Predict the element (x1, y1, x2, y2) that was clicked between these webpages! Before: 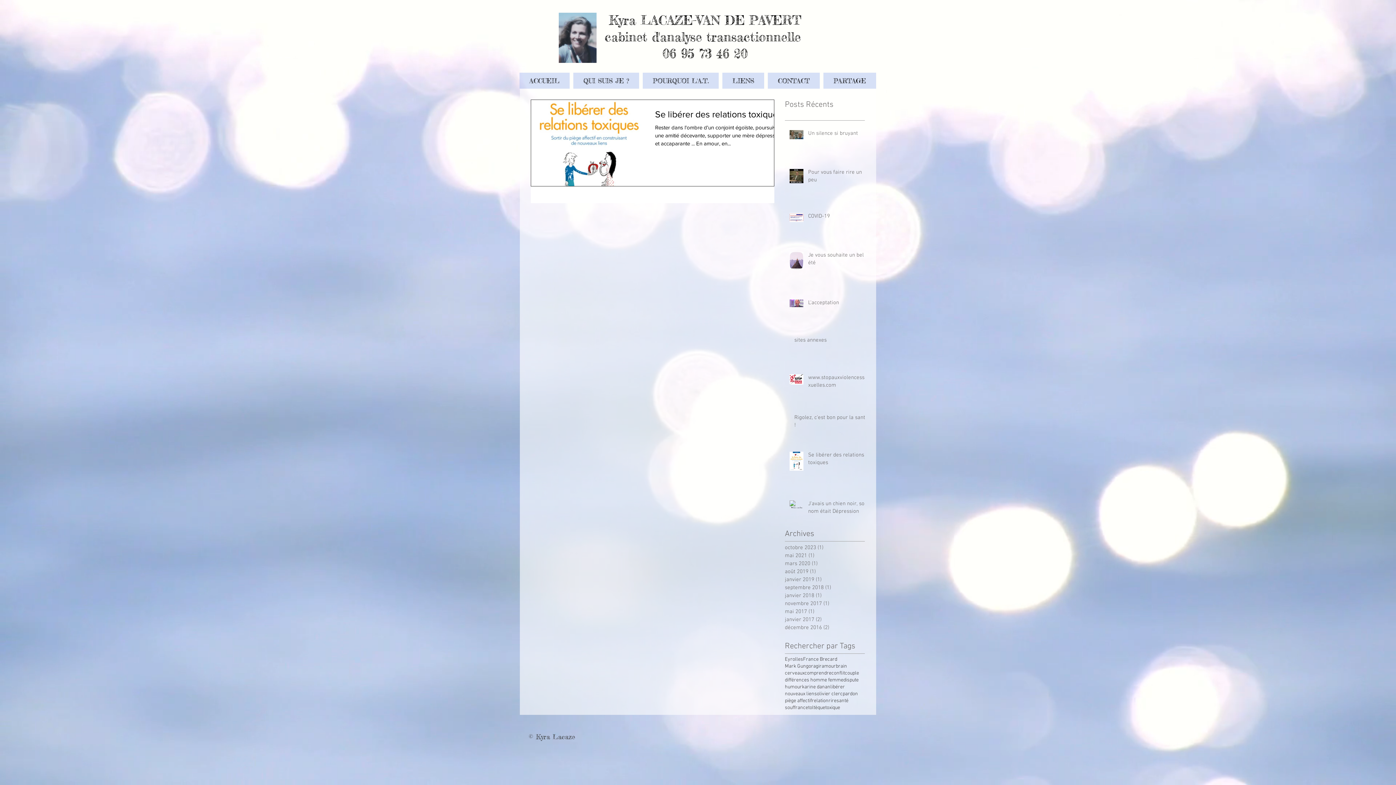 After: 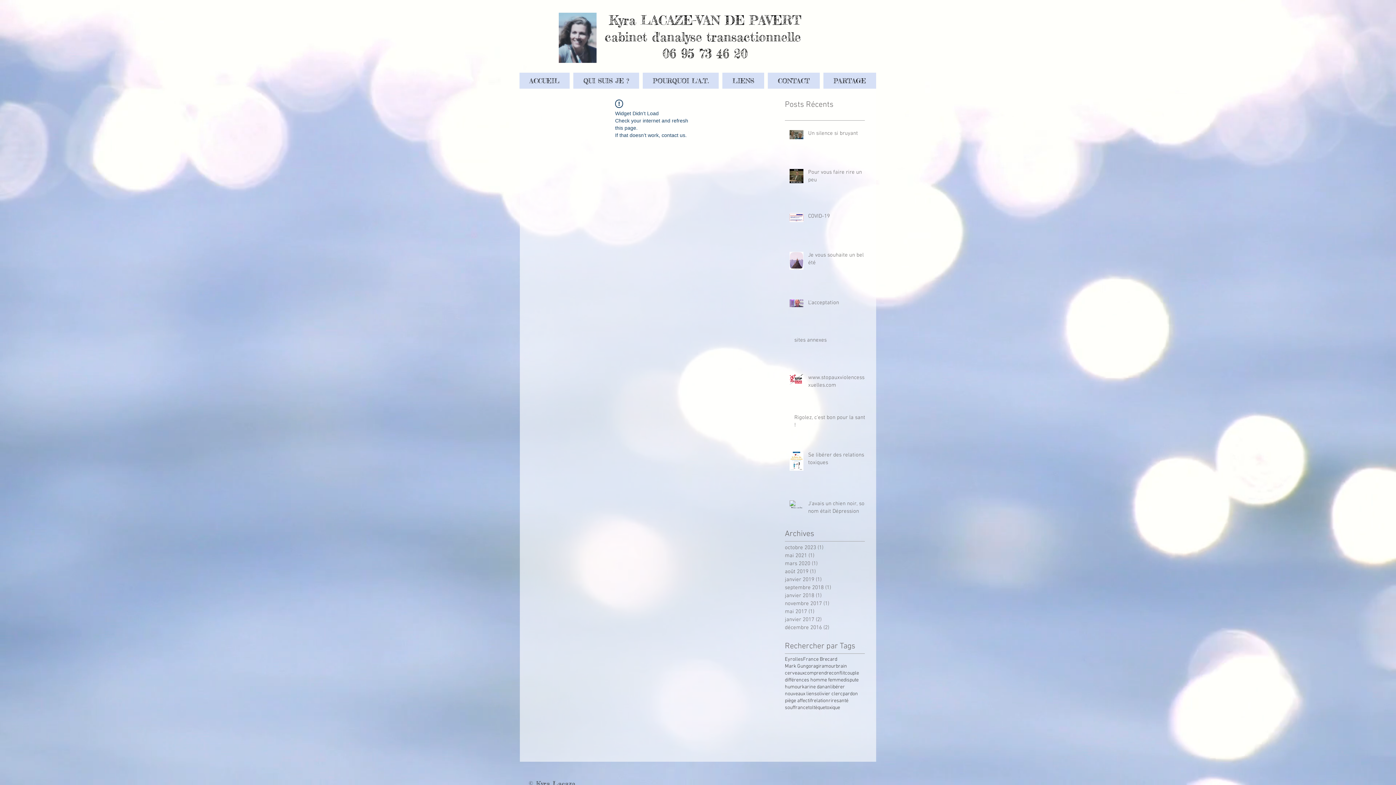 Action: label: différences homme femme bbox: (785, 677, 843, 684)